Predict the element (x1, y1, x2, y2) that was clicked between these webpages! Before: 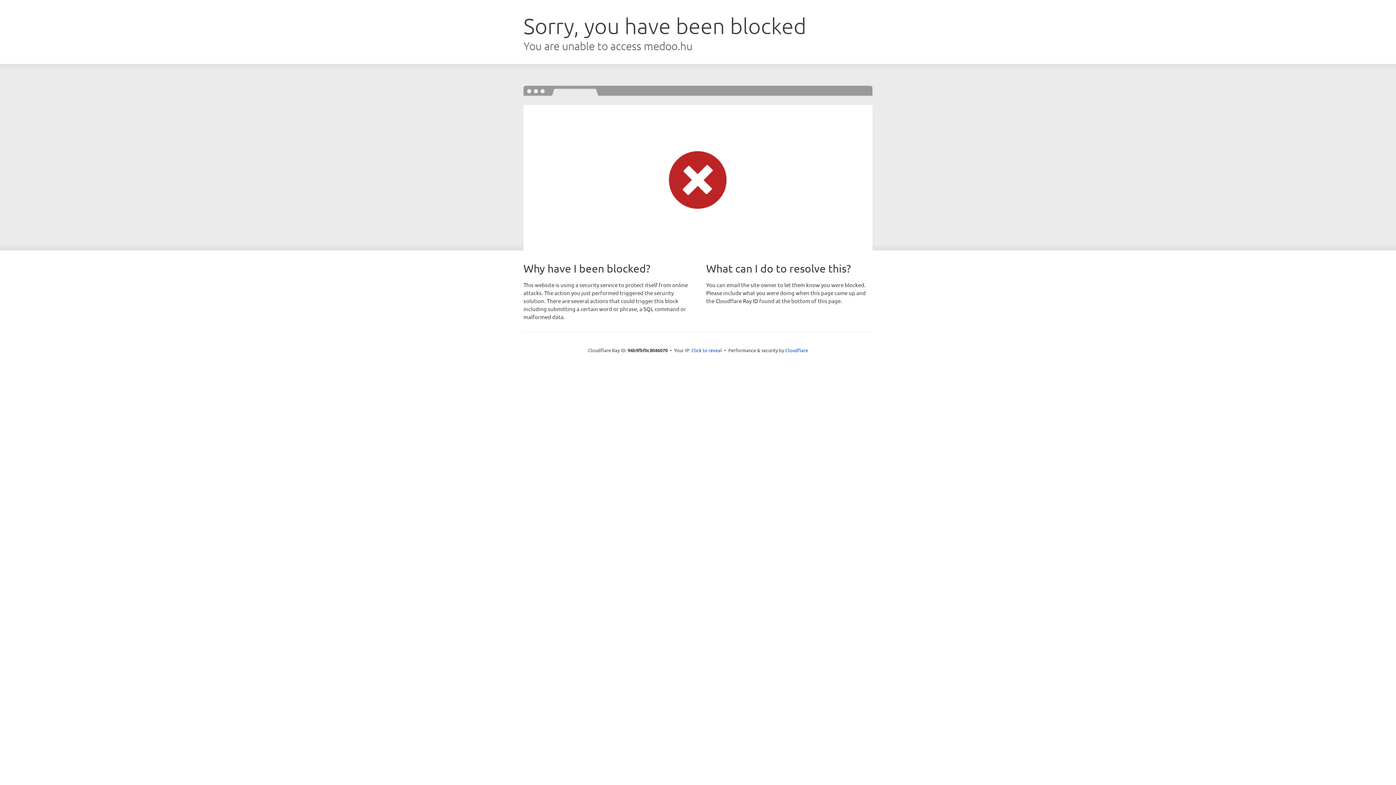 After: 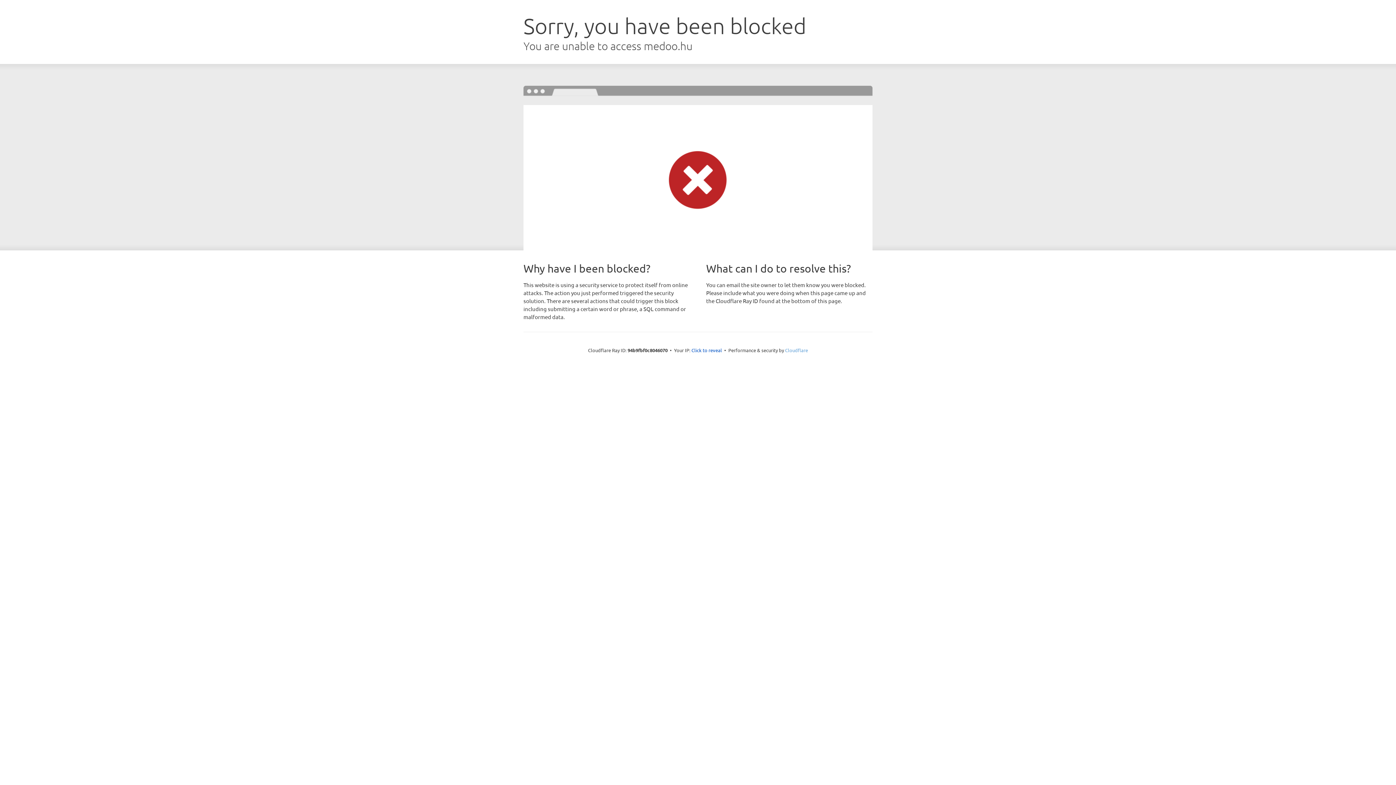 Action: bbox: (785, 347, 808, 353) label: Cloudflare